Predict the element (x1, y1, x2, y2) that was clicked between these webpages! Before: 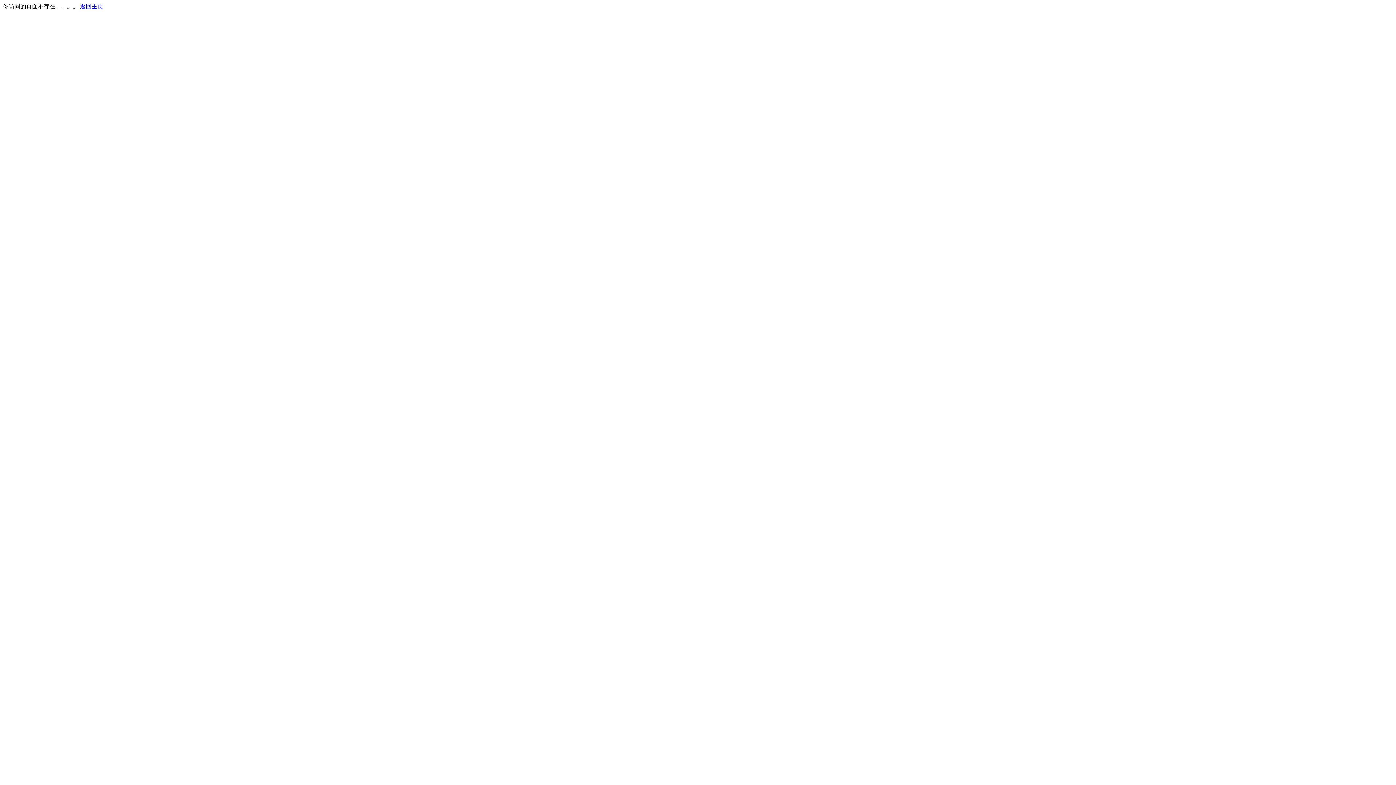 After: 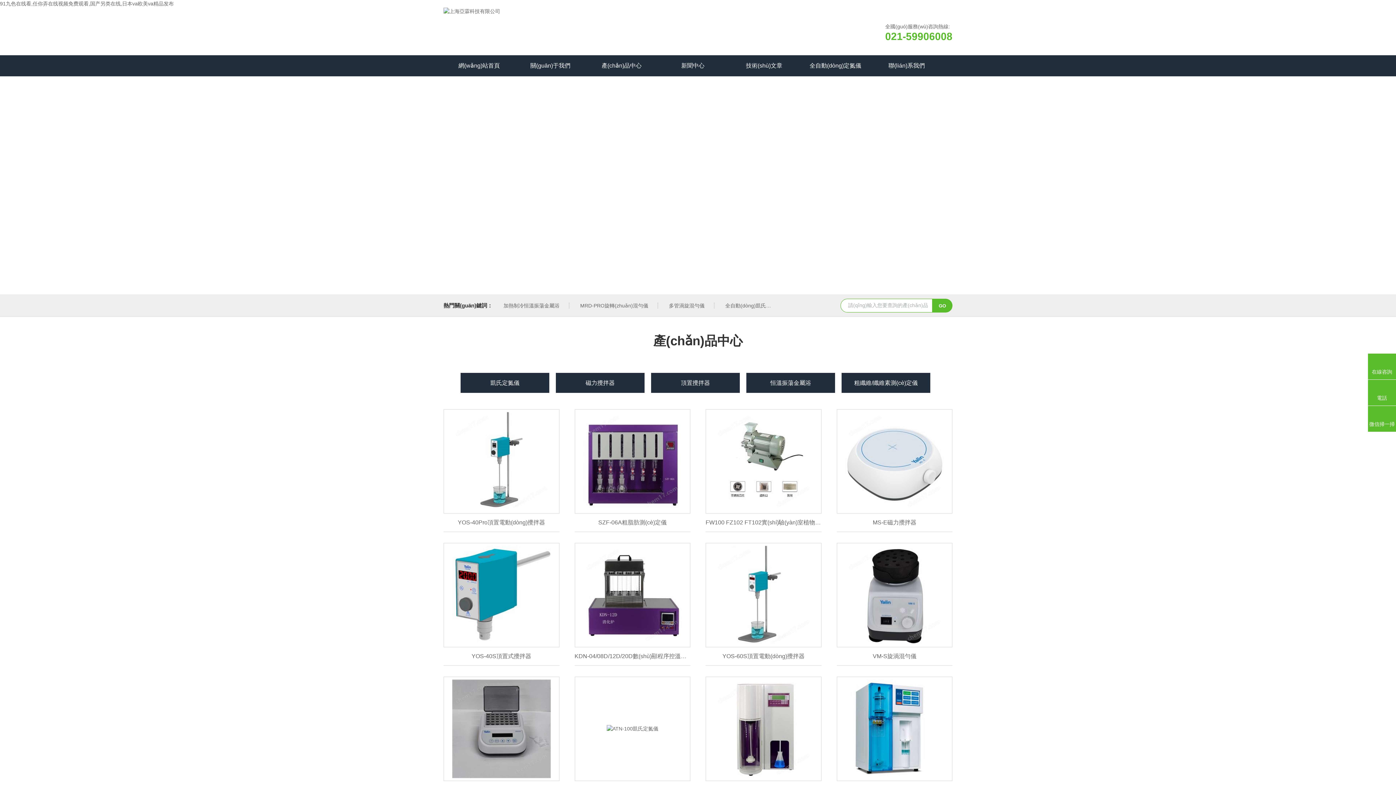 Action: bbox: (80, 3, 103, 9) label: 返回主页